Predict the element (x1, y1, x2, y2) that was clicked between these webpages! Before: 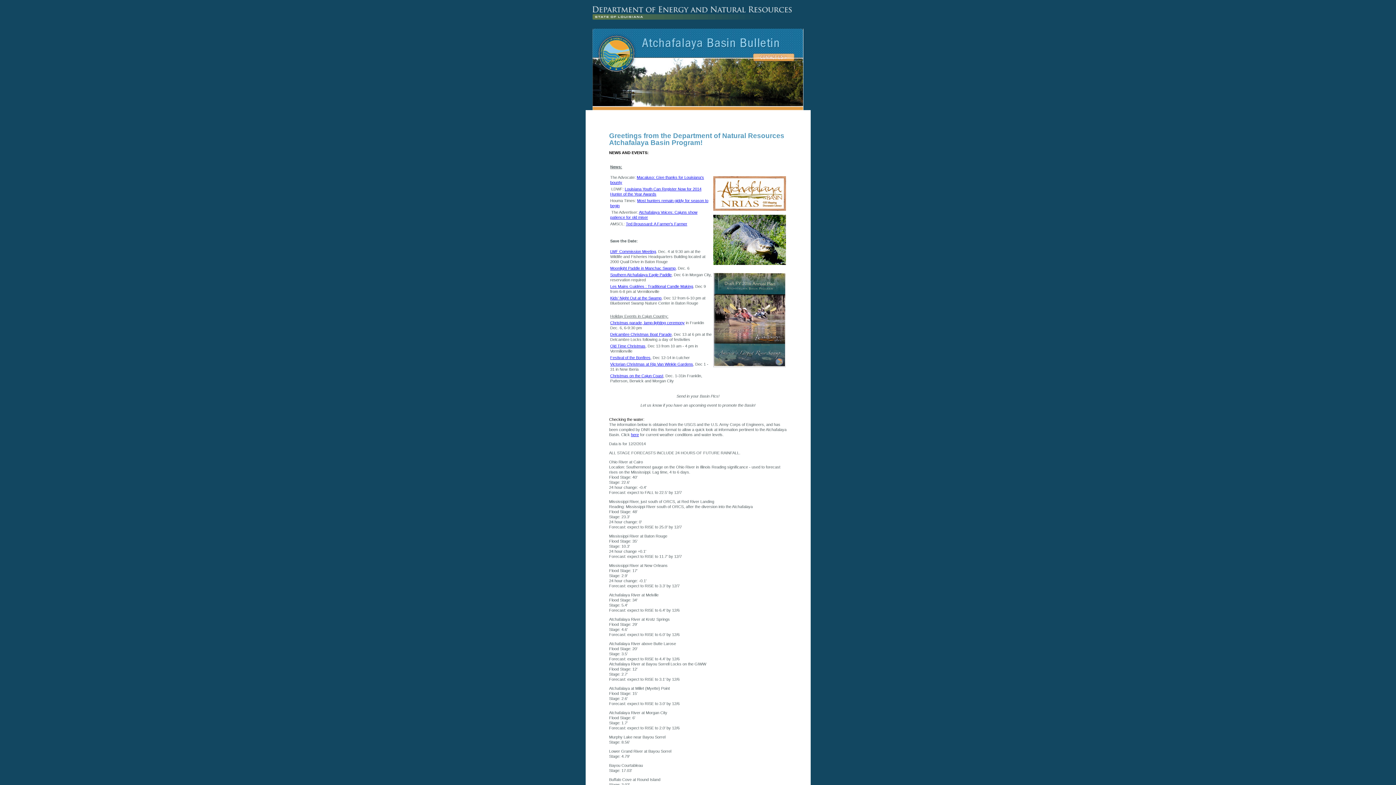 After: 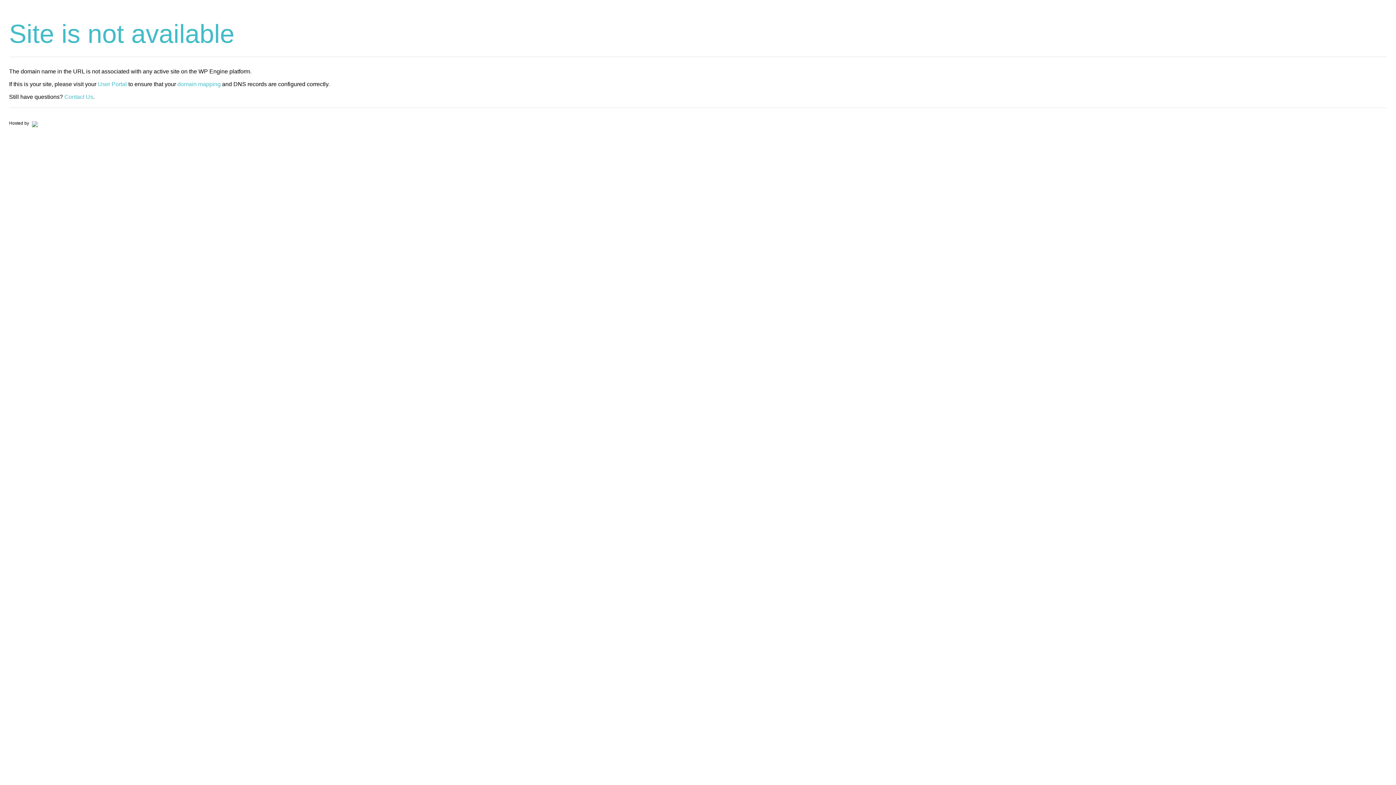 Action: bbox: (610, 284, 693, 288) label: Les Mains Guidées : Traditional Candle Making